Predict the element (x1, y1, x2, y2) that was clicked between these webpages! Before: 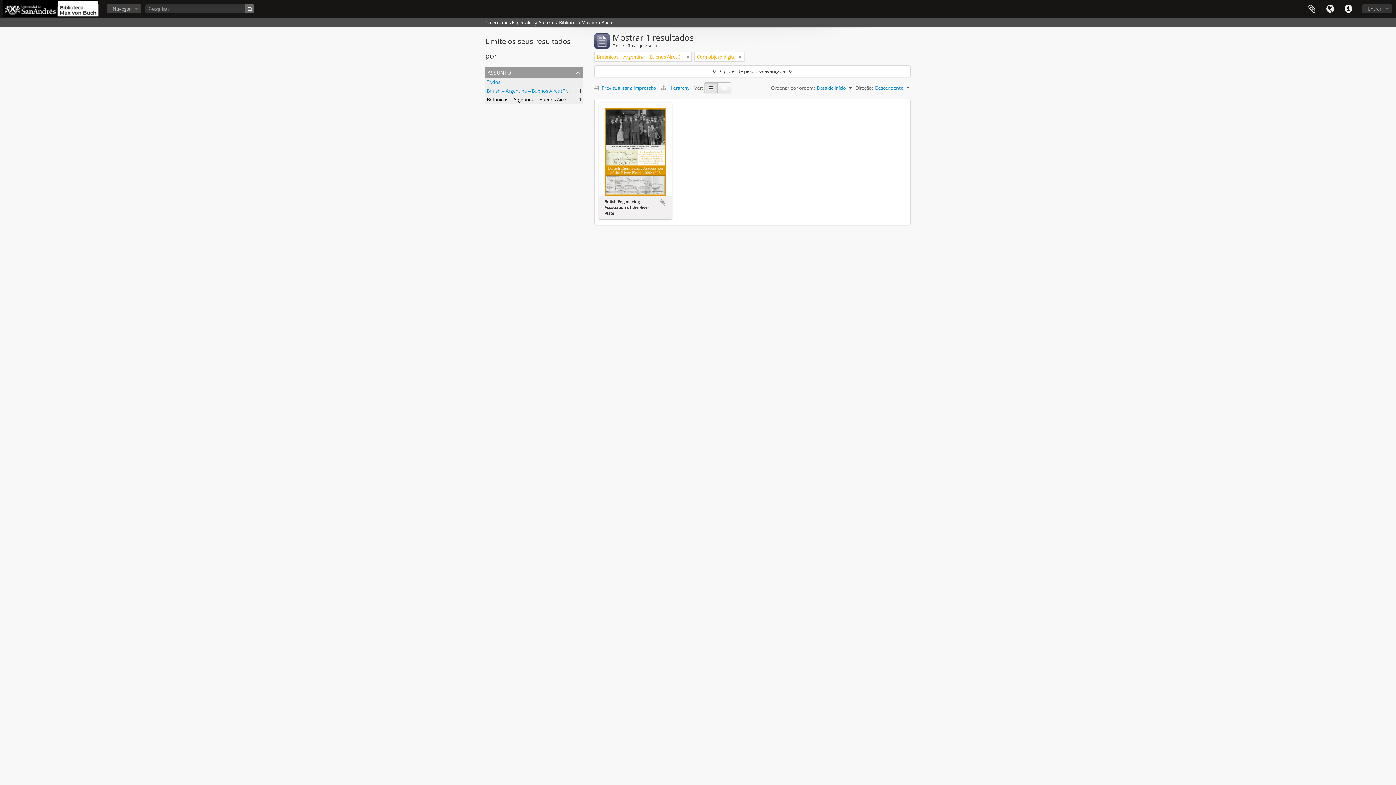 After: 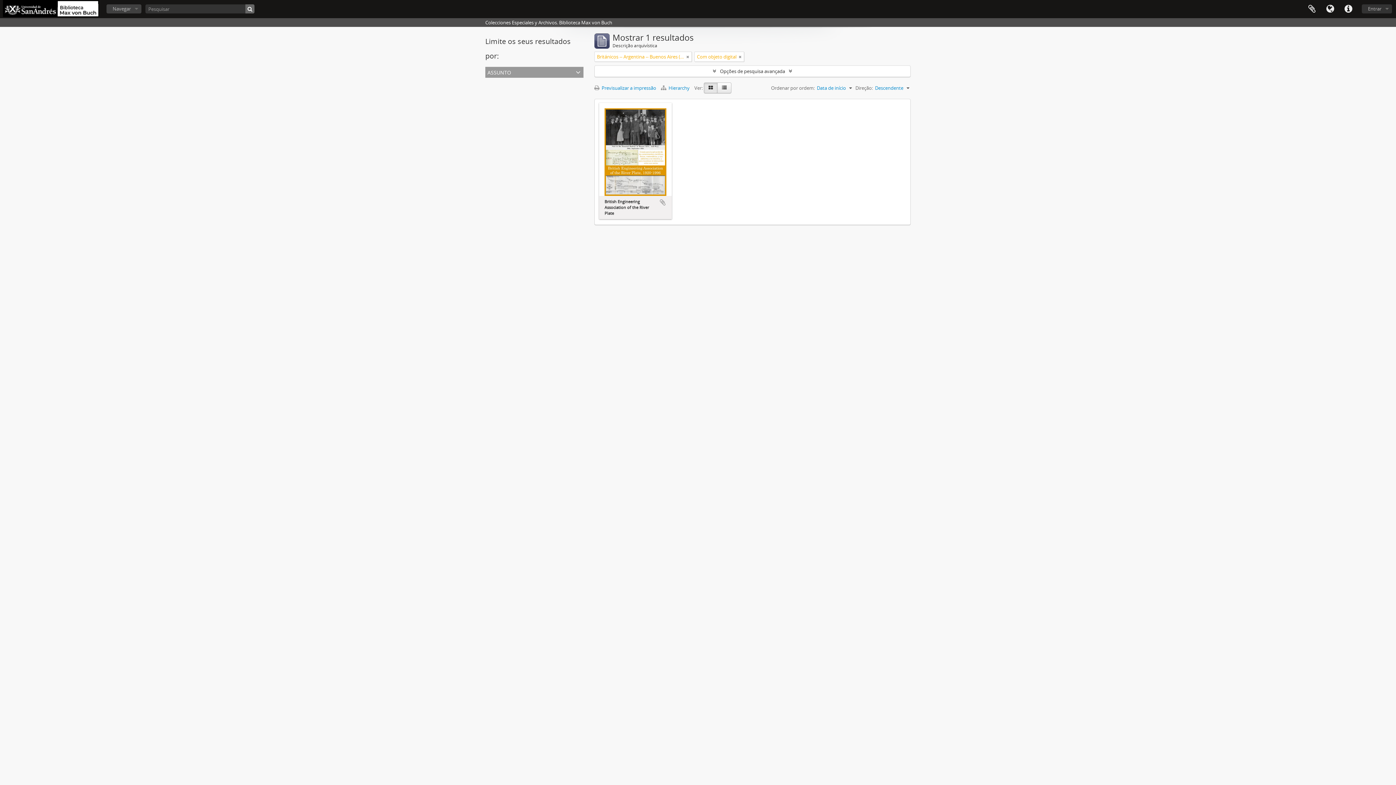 Action: label: assunto bbox: (485, 66, 583, 77)